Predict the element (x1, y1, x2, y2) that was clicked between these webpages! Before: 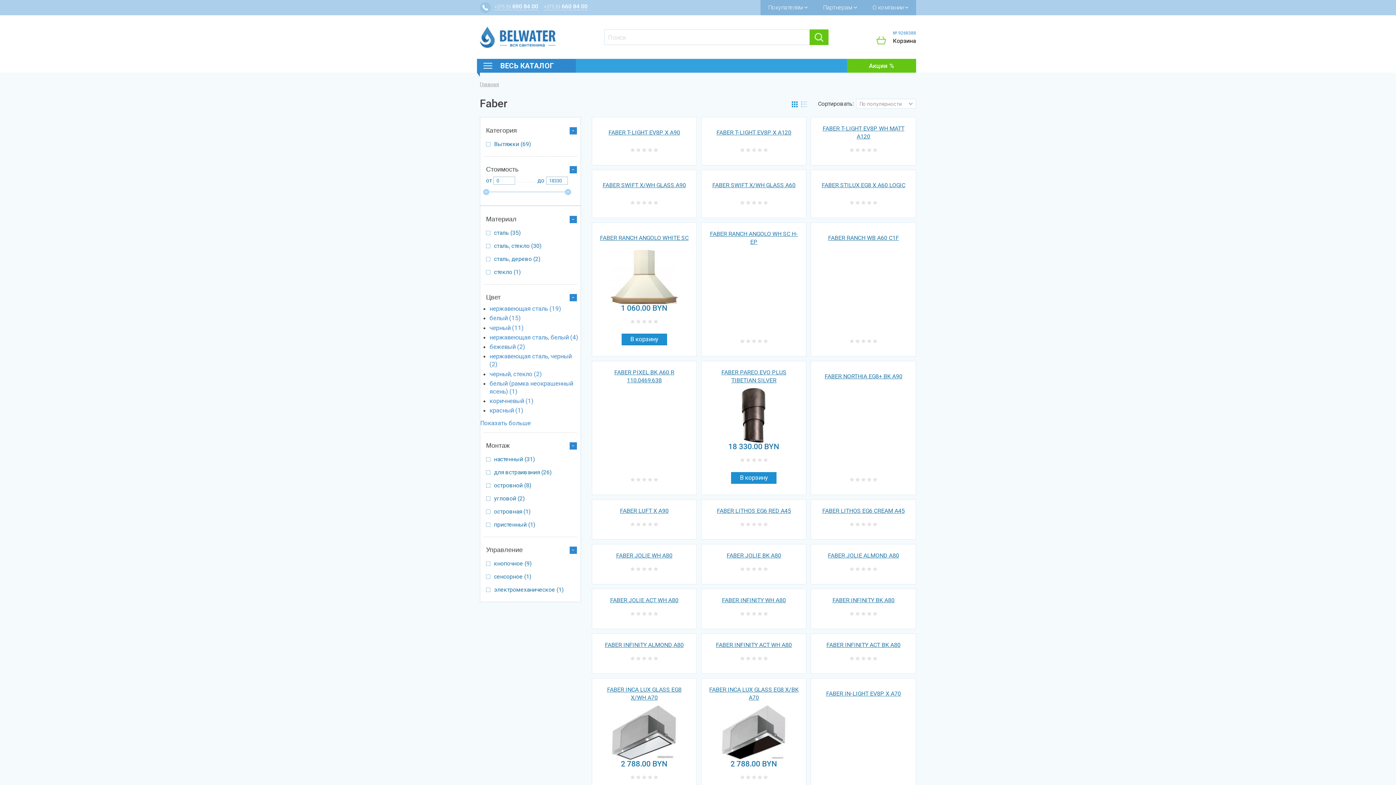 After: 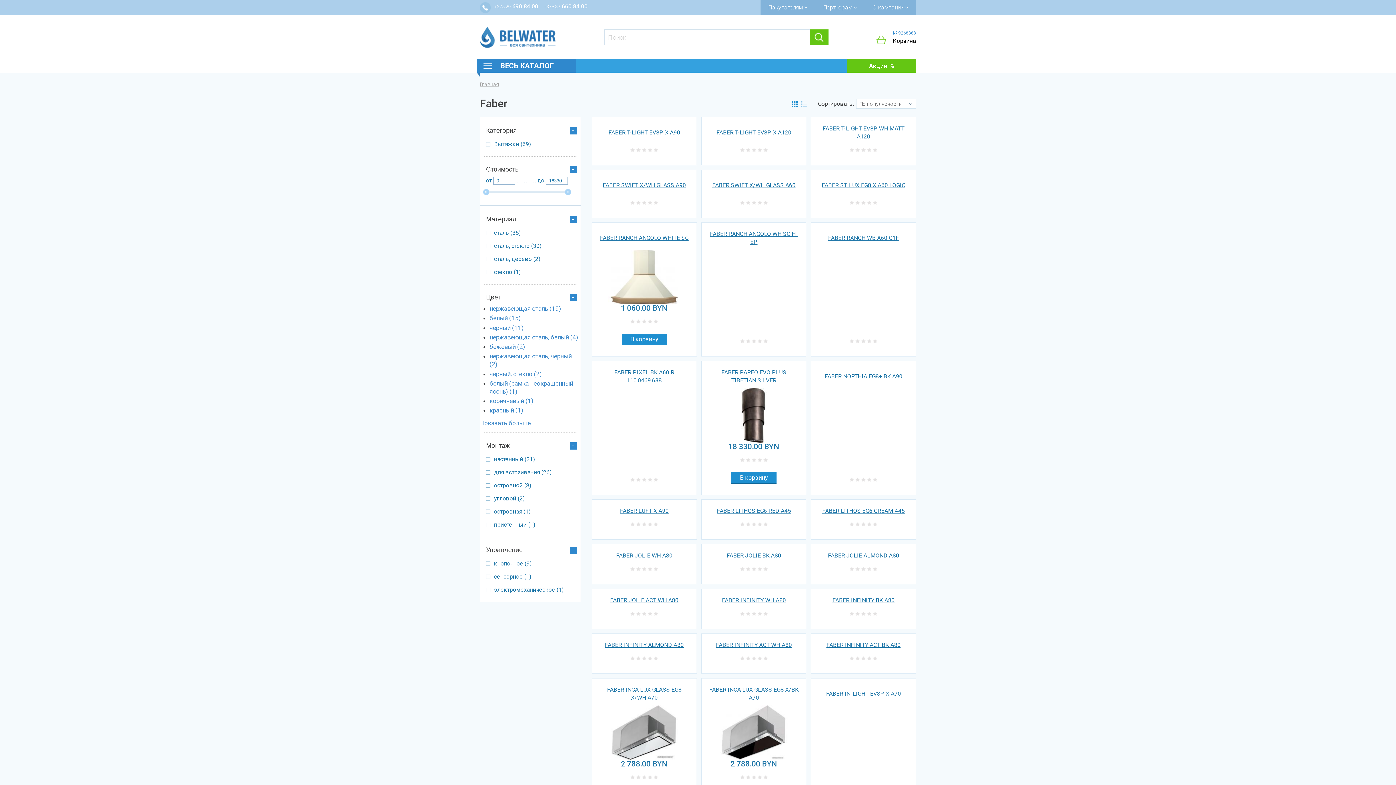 Action: label: Партнерам  bbox: (815, 0, 865, 15)